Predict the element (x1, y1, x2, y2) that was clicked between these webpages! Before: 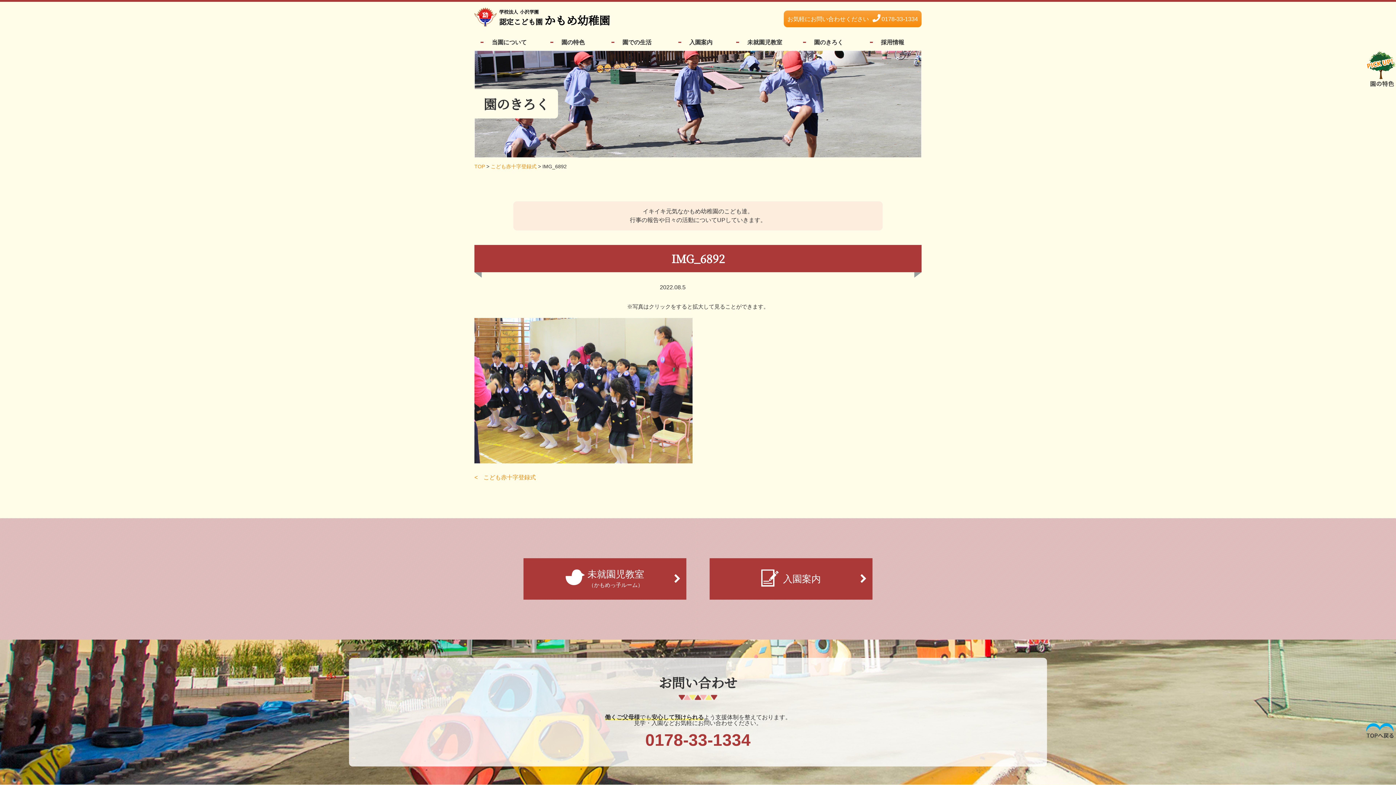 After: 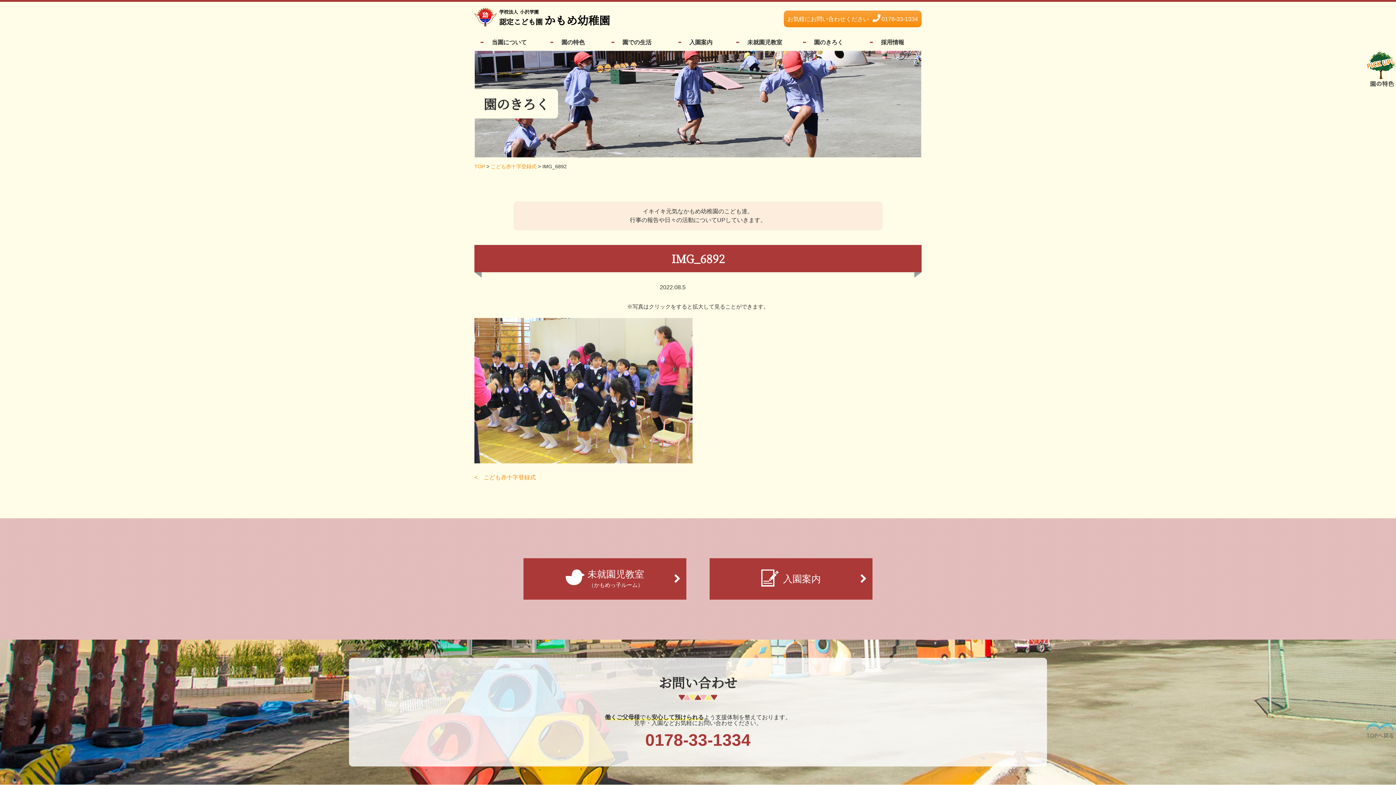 Action: bbox: (1366, 723, 1384, 741)